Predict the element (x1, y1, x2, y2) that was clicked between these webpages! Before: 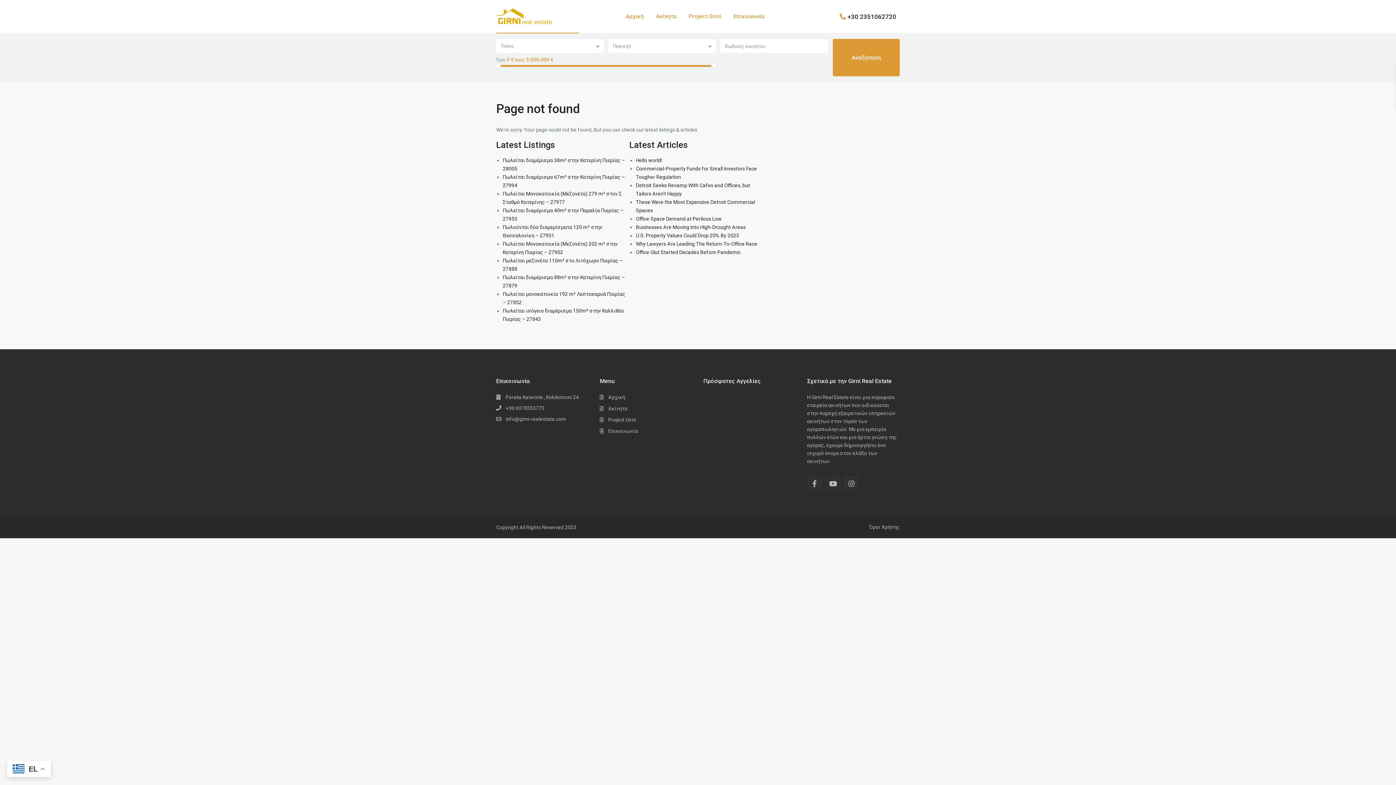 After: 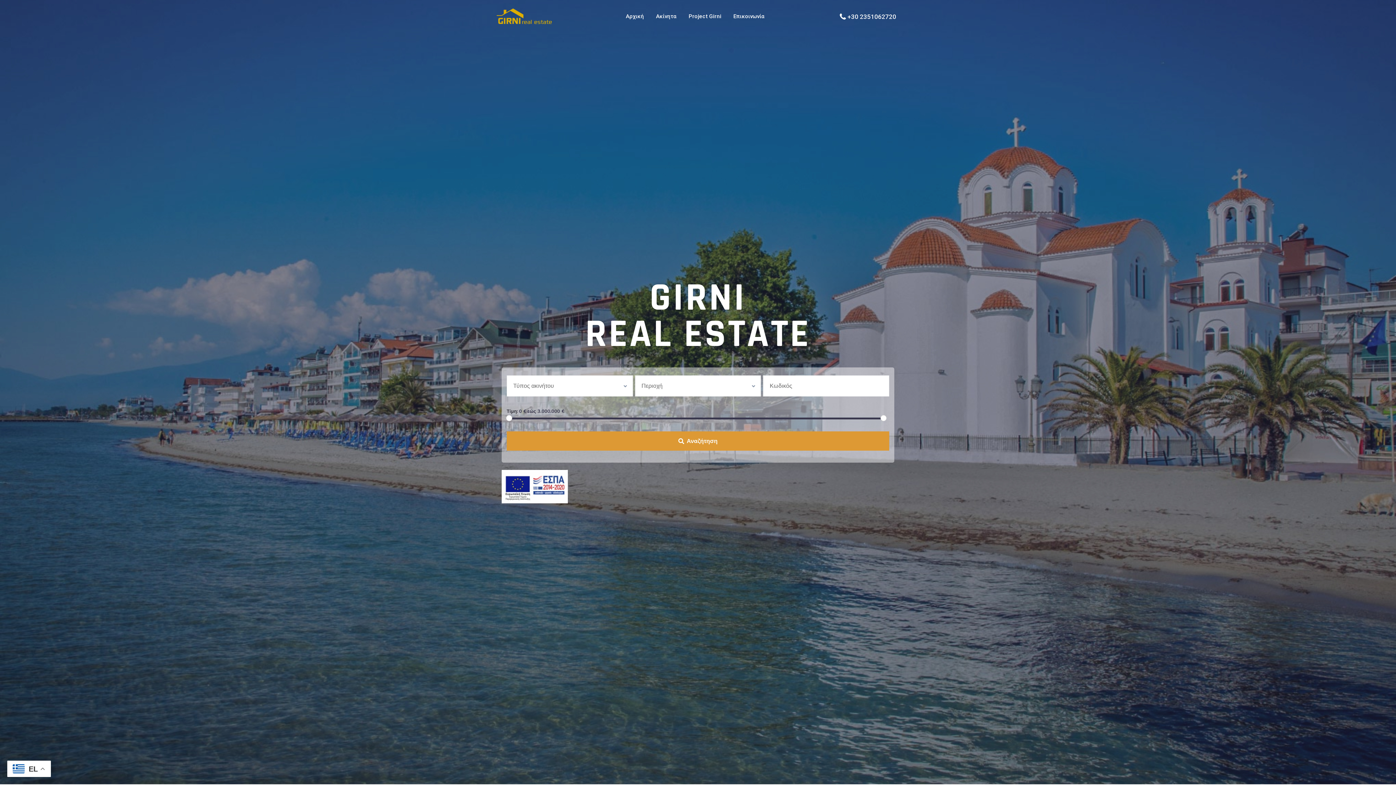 Action: label: Αρχική bbox: (591, 0, 620, 32)